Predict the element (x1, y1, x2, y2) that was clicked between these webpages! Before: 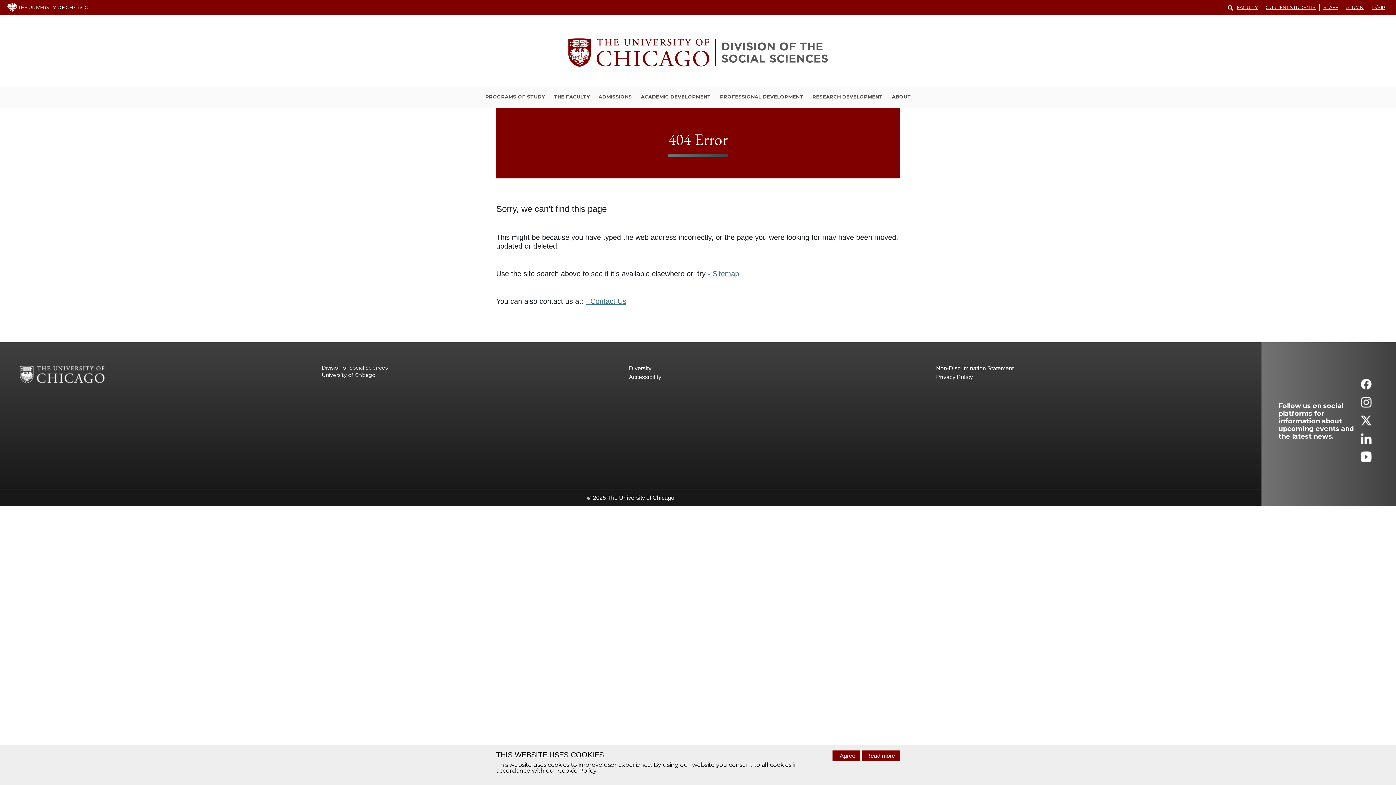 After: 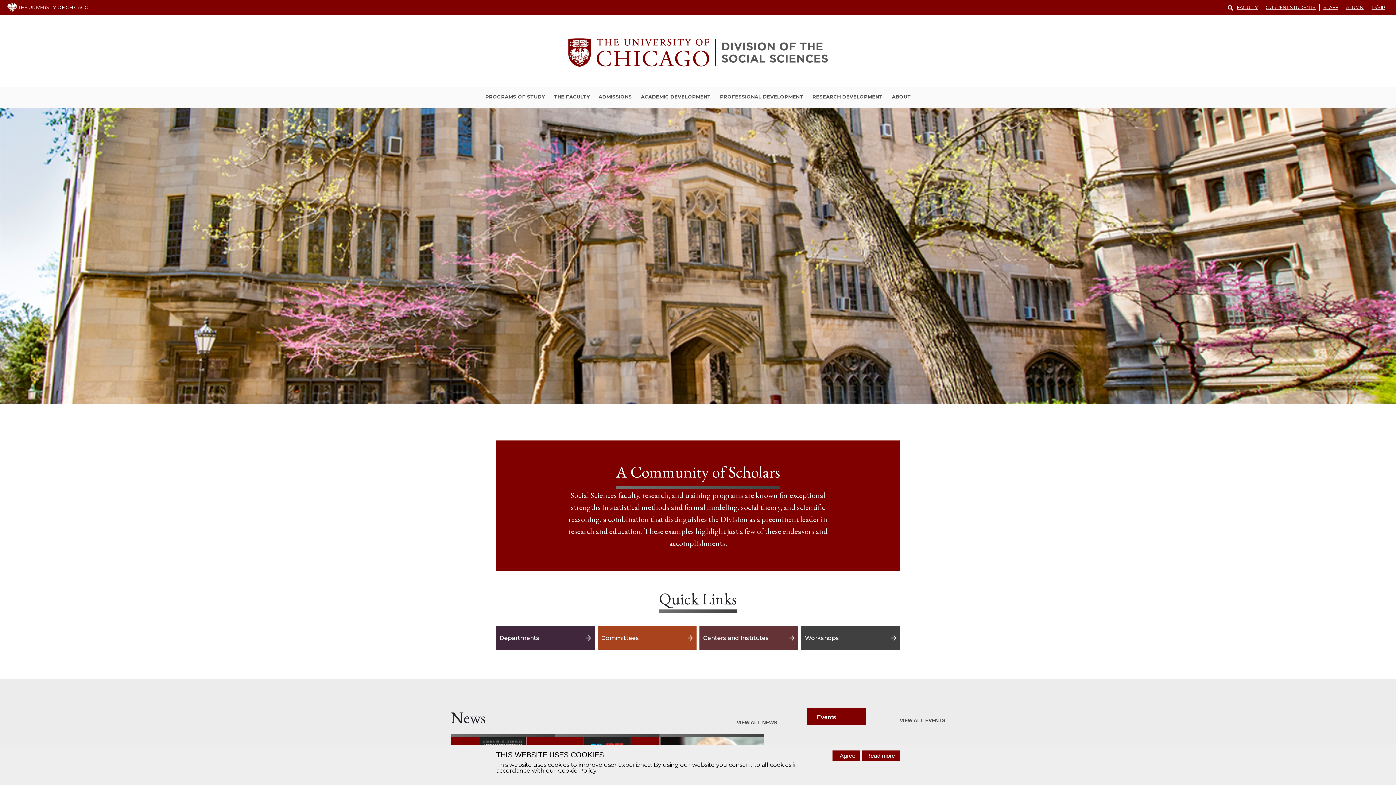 Action: bbox: (0, 17, 1396, 87)